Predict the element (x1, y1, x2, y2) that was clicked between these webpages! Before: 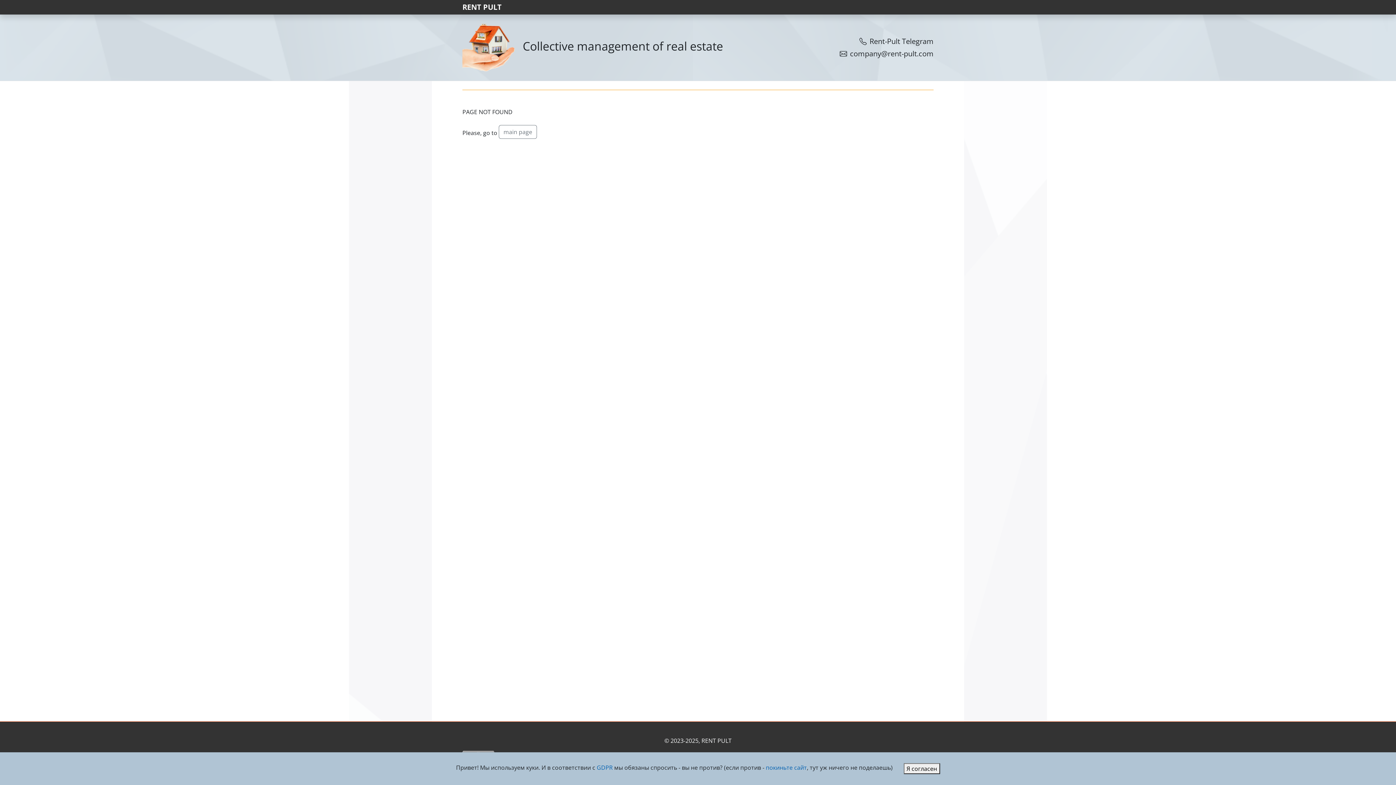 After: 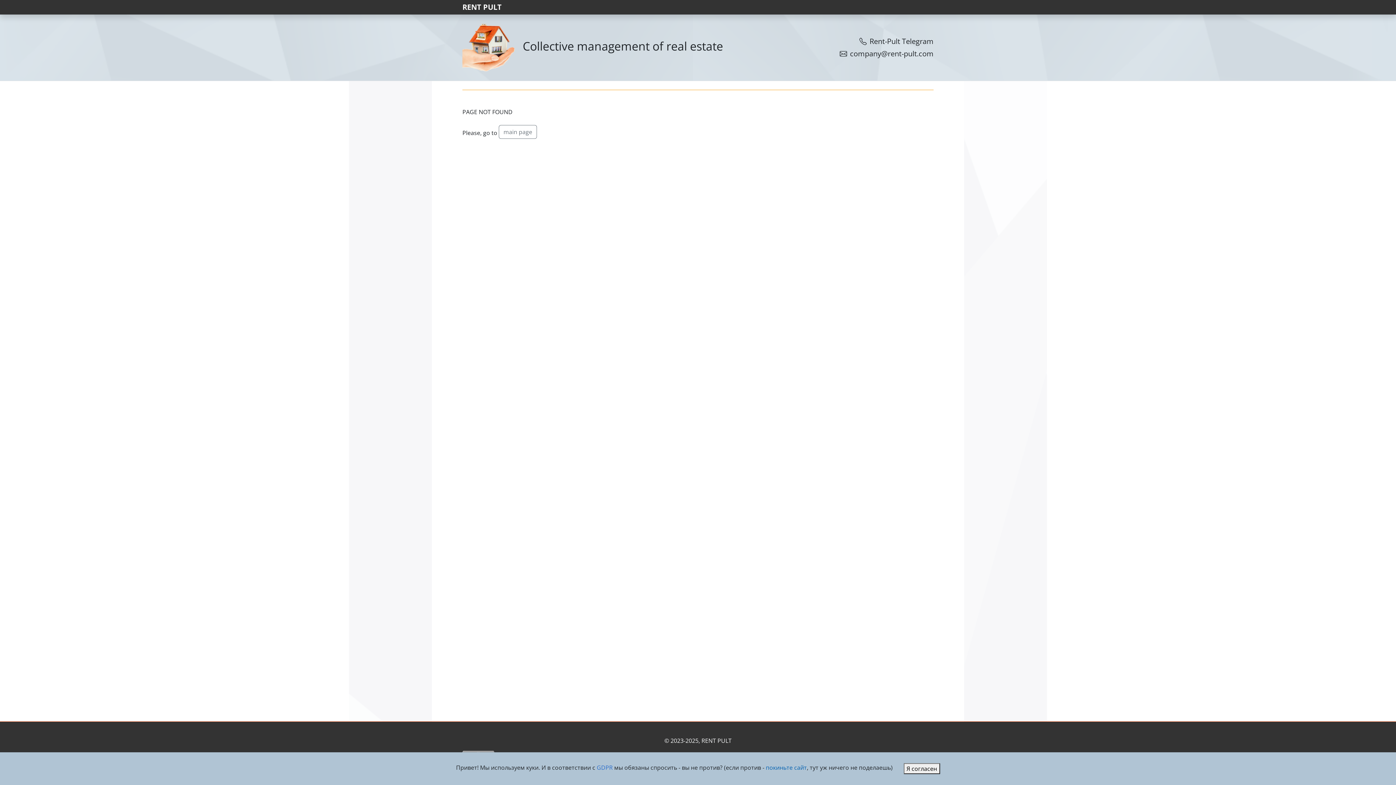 Action: bbox: (596, 764, 612, 772) label: GDPR